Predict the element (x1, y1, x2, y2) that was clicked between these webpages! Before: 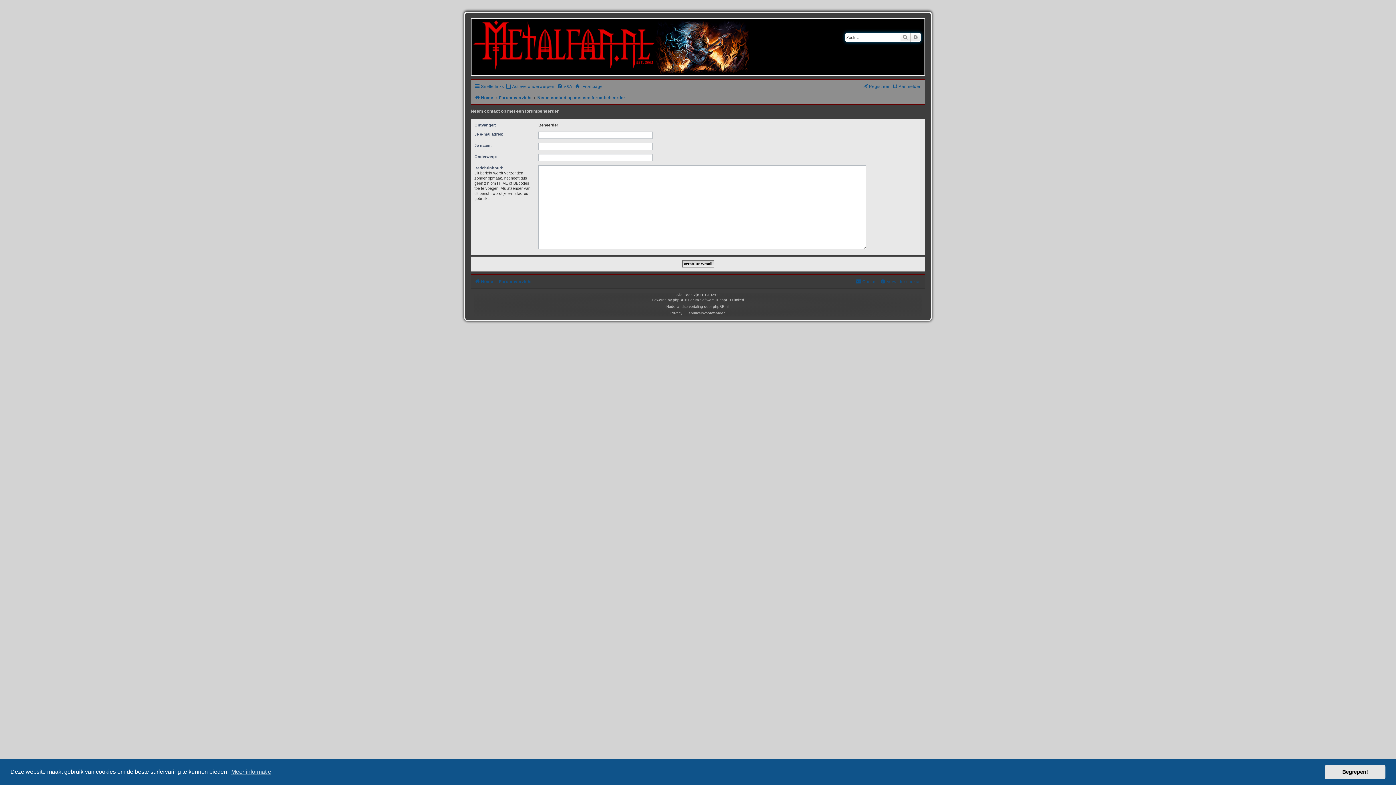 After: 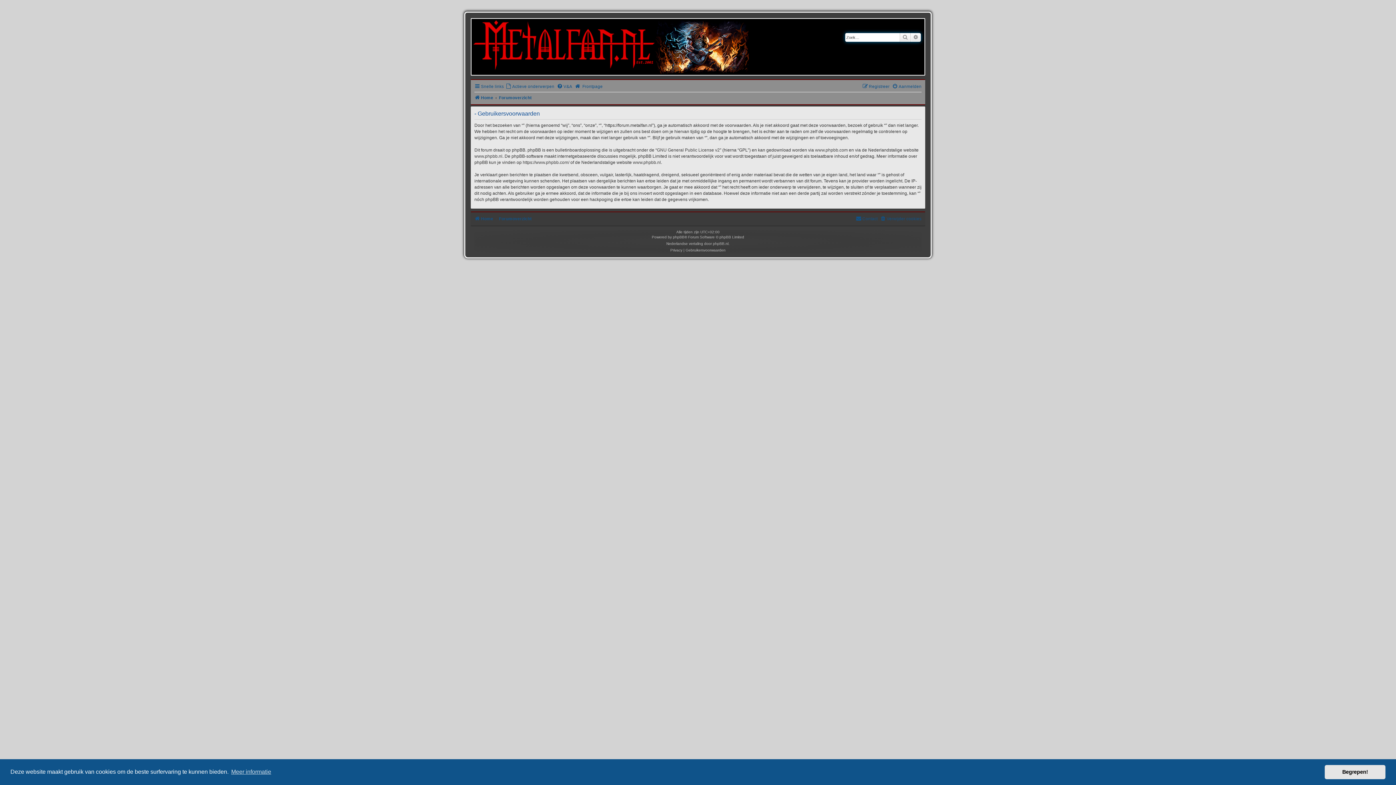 Action: bbox: (685, 310, 725, 316) label: Gebruikersvoorwaarden